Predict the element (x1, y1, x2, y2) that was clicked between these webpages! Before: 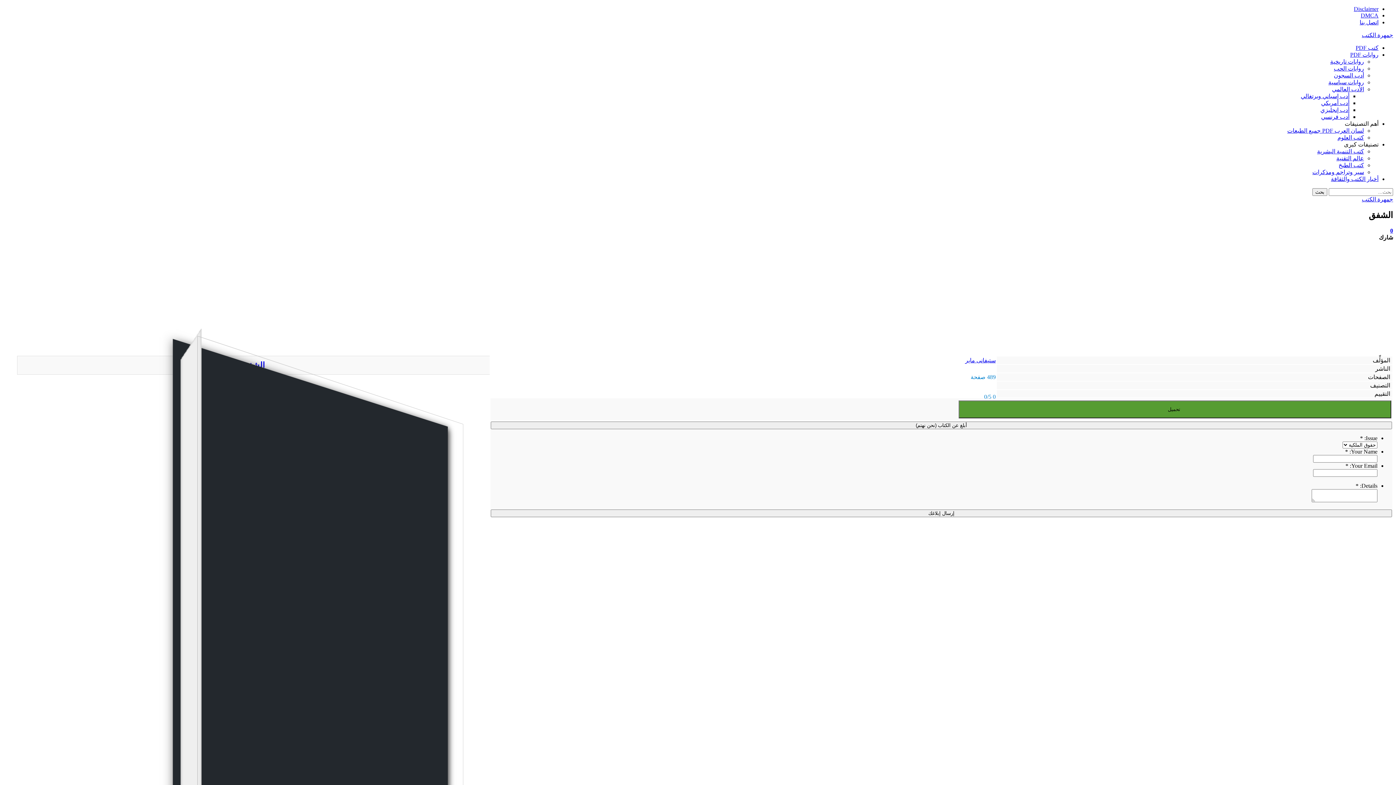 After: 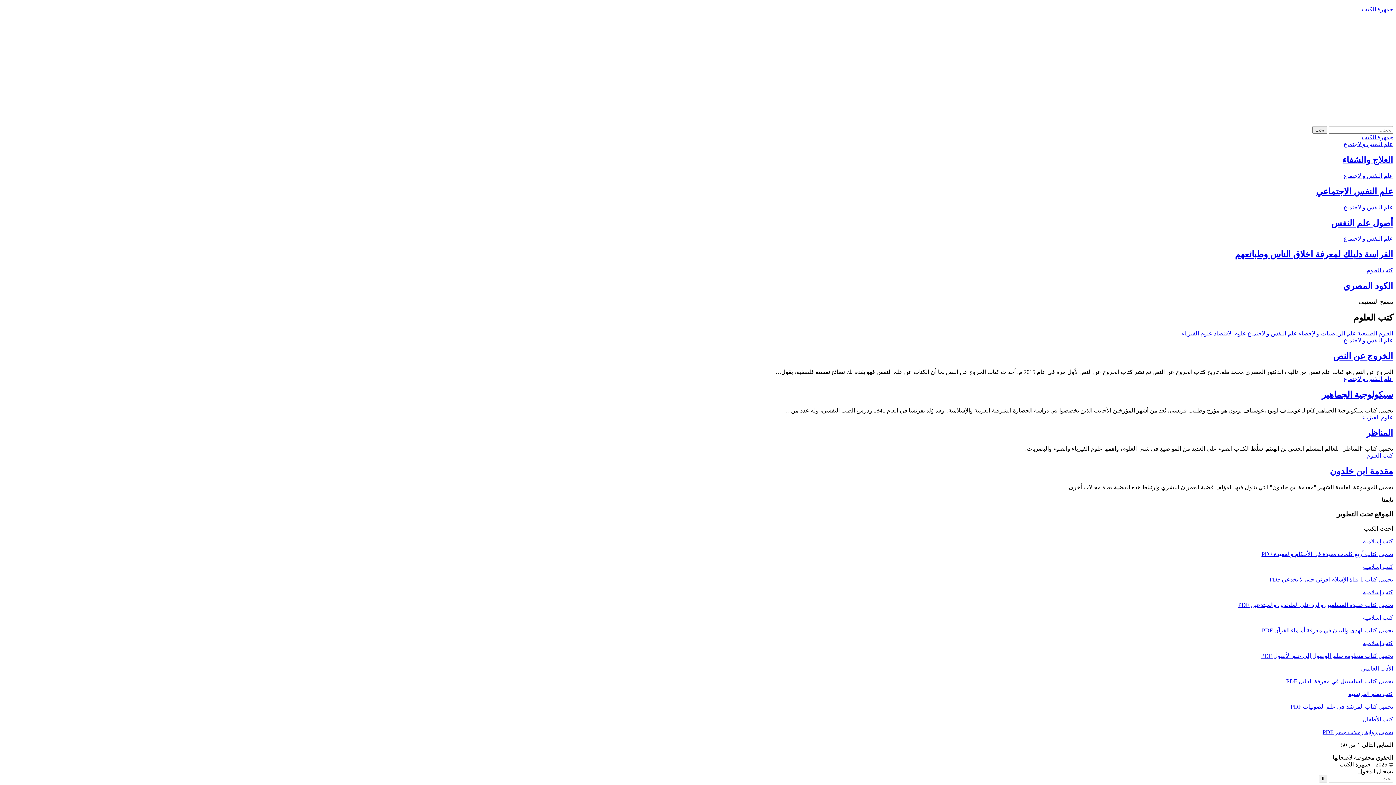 Action: label: كتب العلوم bbox: (1337, 134, 1364, 140)